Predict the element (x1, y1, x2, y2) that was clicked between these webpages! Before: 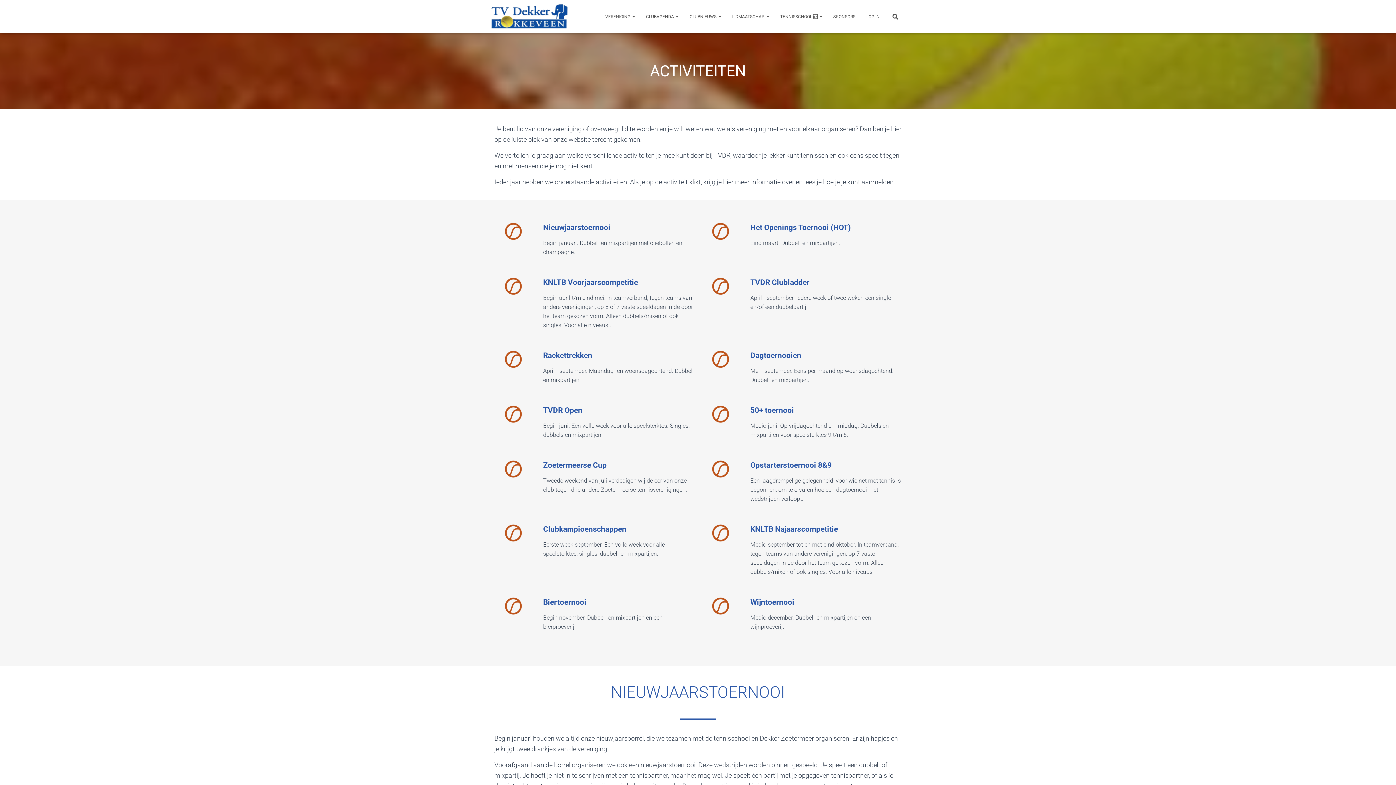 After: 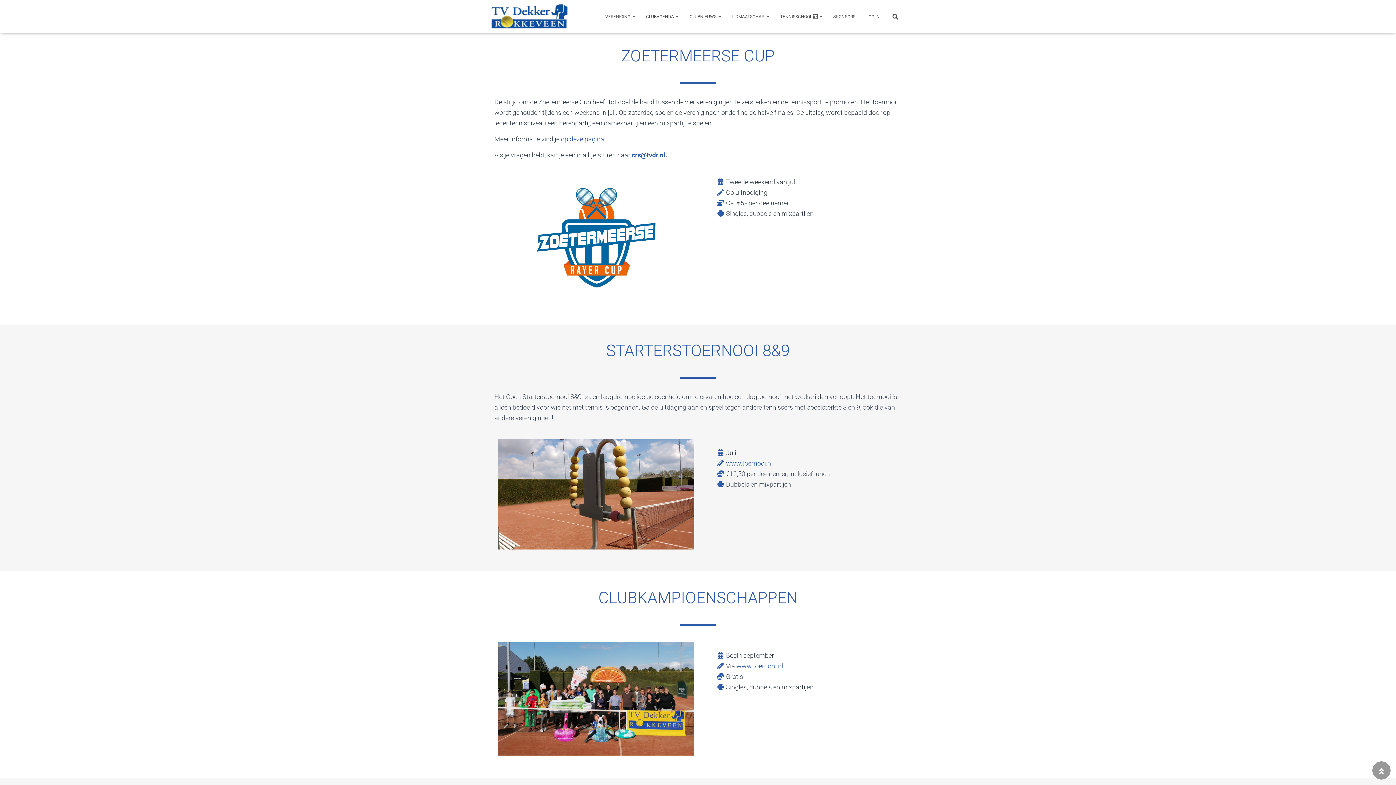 Action: bbox: (494, 465, 532, 471)